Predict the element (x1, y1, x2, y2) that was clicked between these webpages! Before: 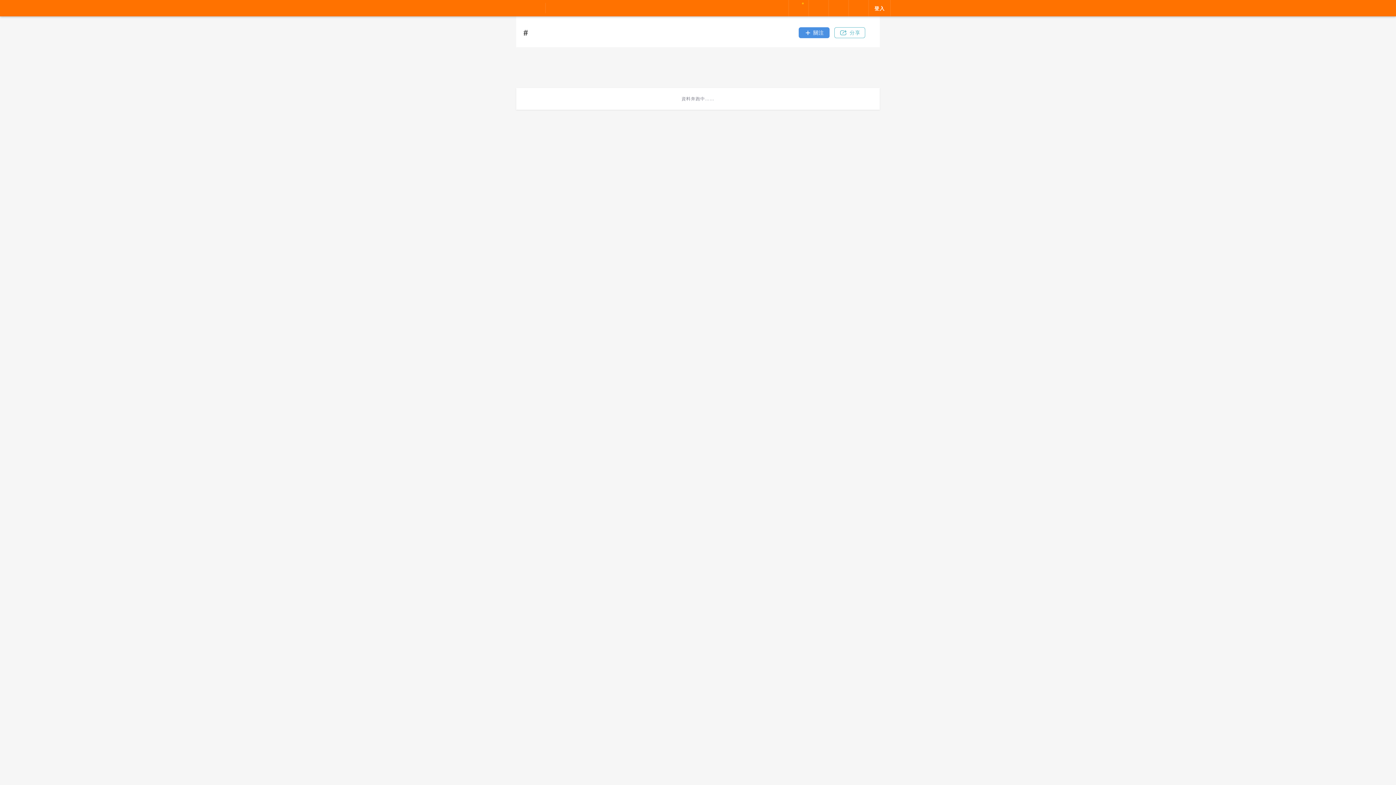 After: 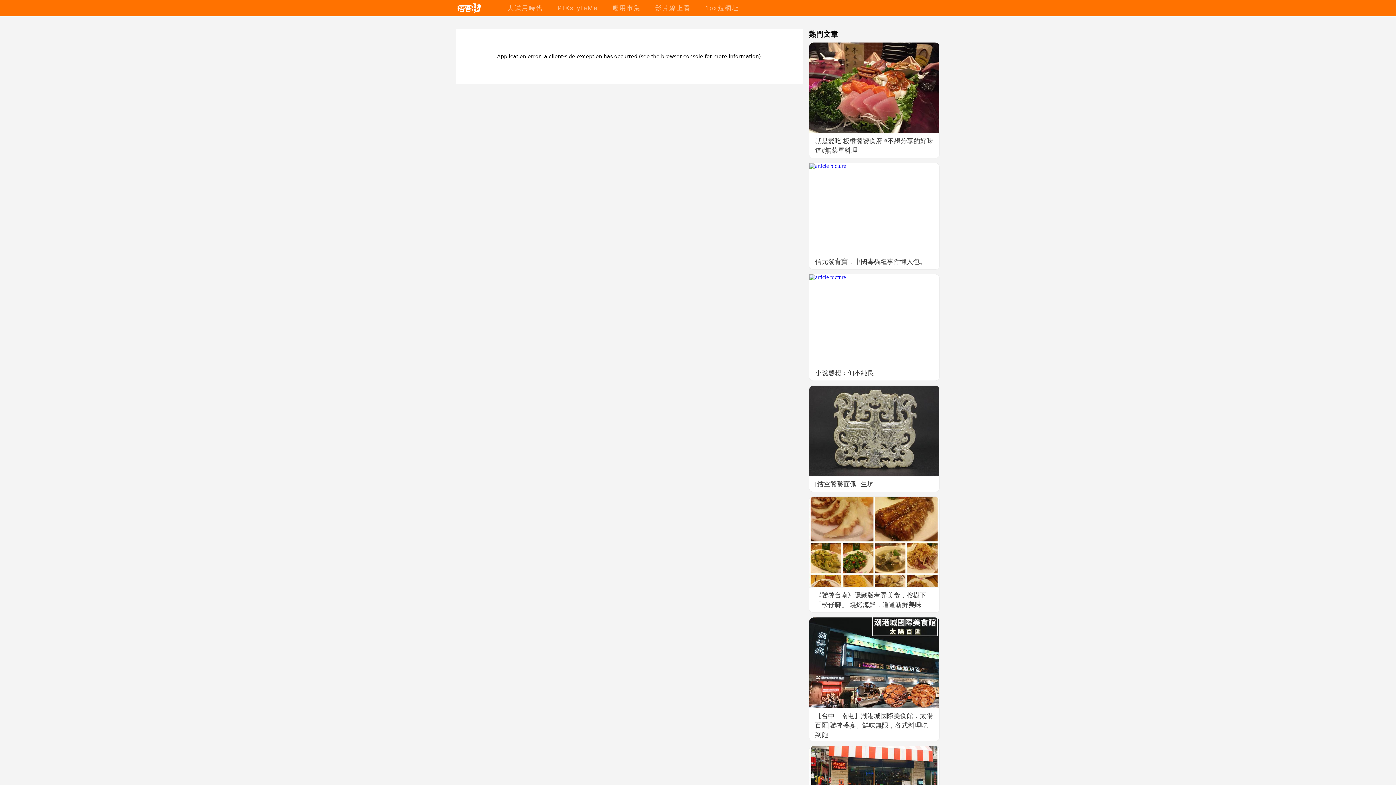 Action: label: 影片線上看 bbox: (653, 4, 693, 11)